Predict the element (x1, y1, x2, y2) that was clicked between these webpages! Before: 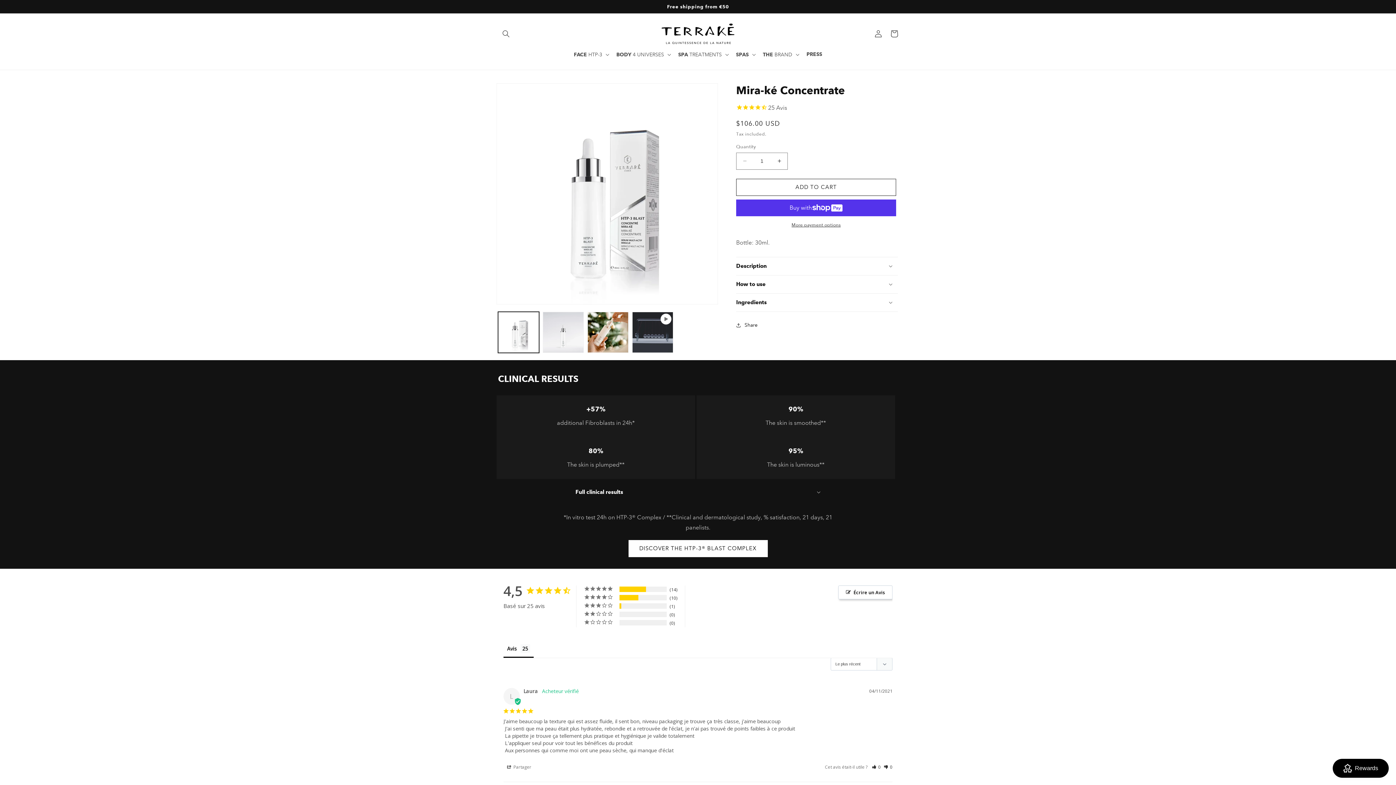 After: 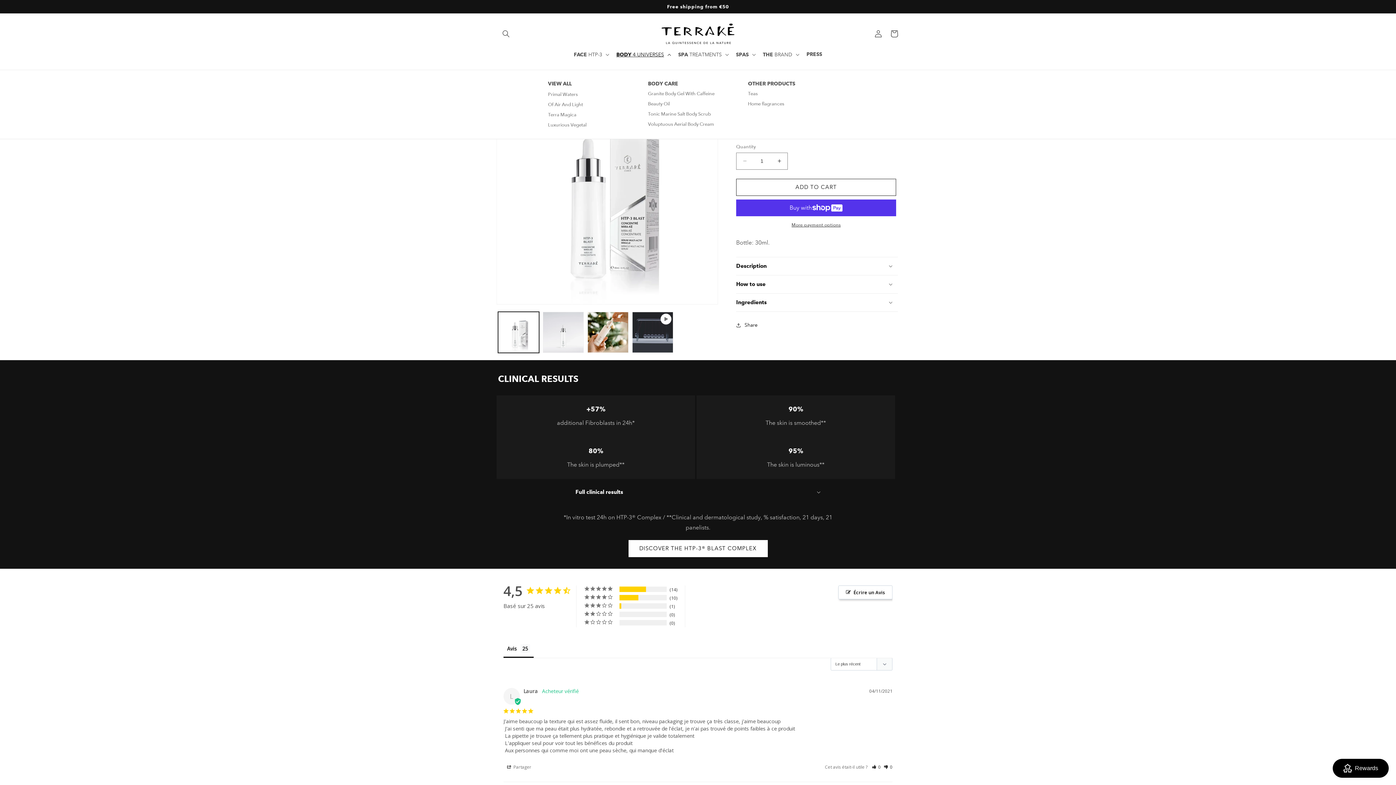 Action: bbox: (612, 46, 674, 62) label: BODY 4 UNIVERSES